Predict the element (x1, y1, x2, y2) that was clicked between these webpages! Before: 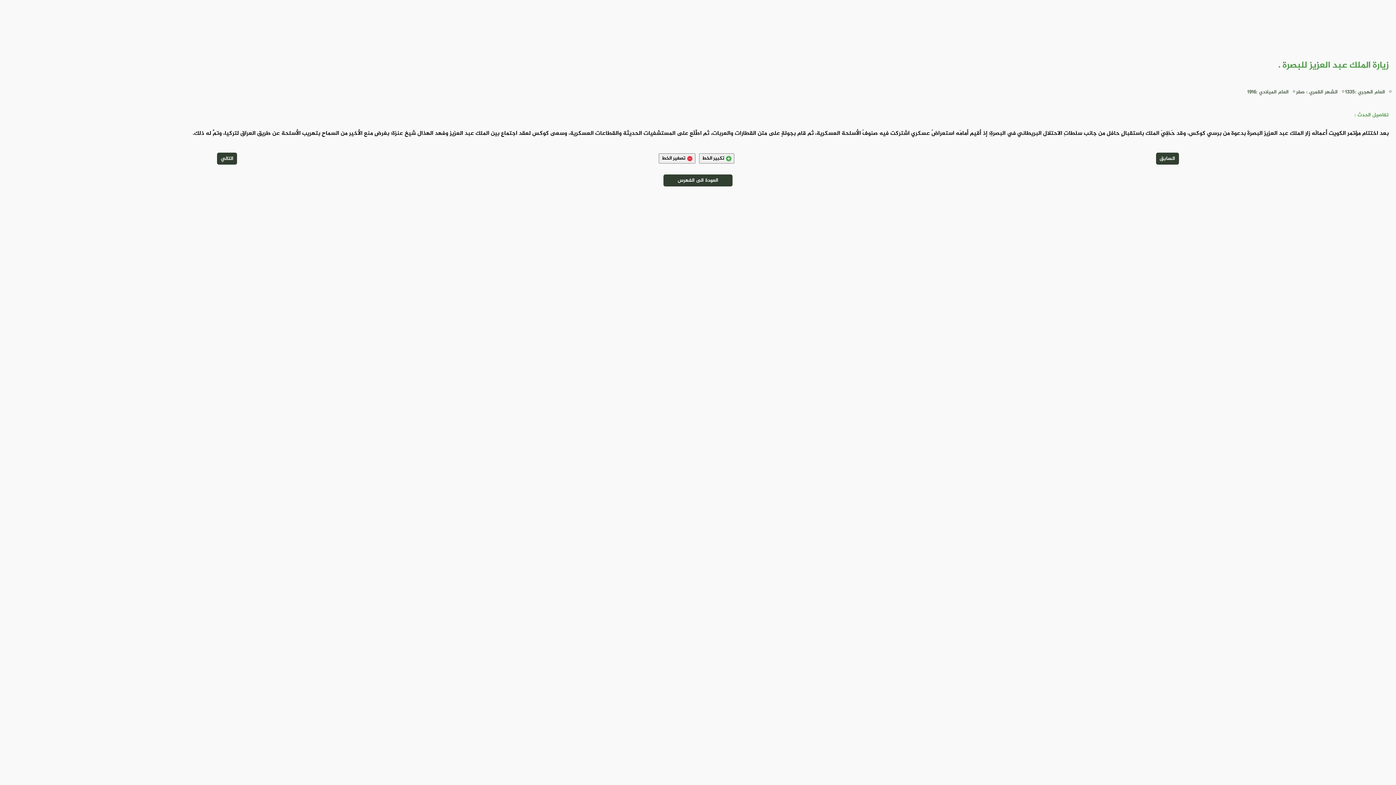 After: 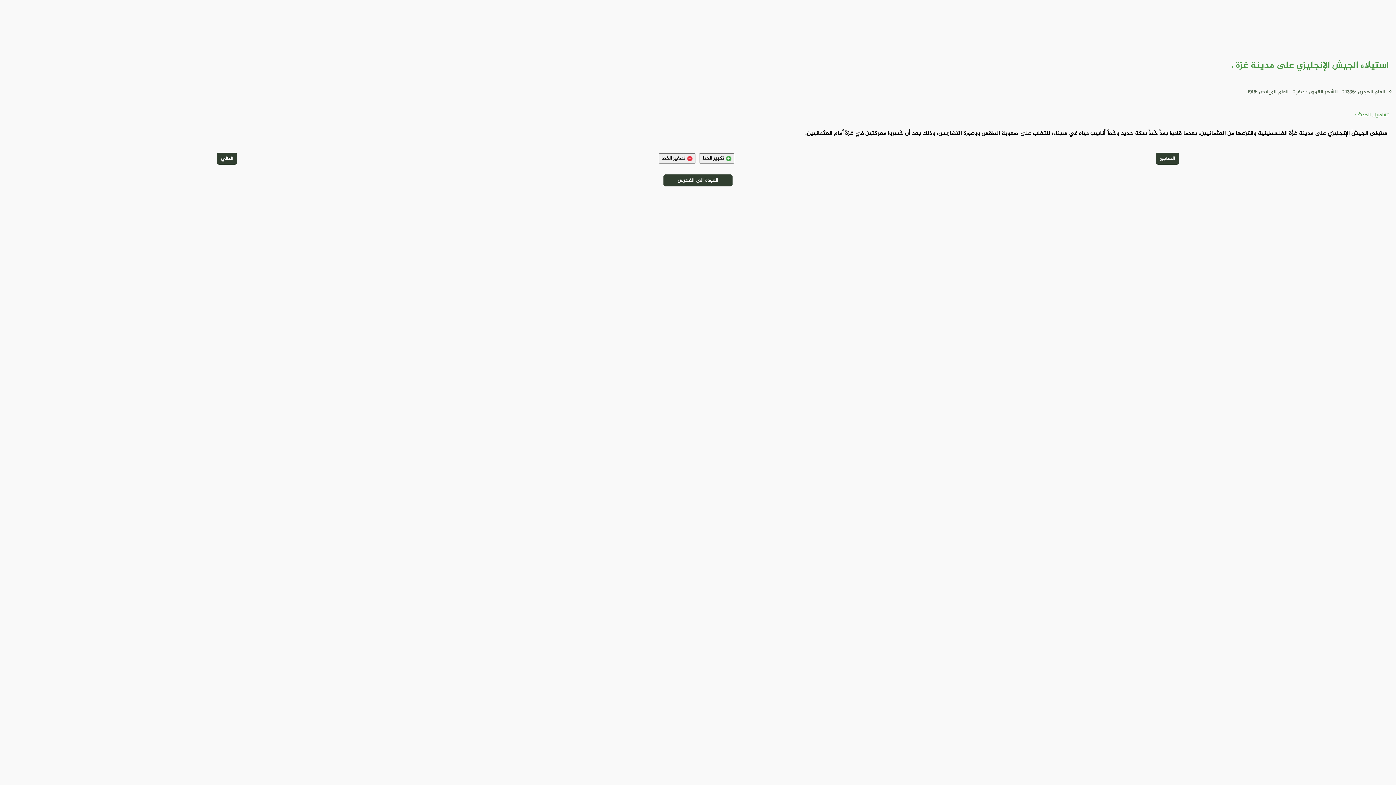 Action: bbox: (217, 152, 237, 164) label: التالي